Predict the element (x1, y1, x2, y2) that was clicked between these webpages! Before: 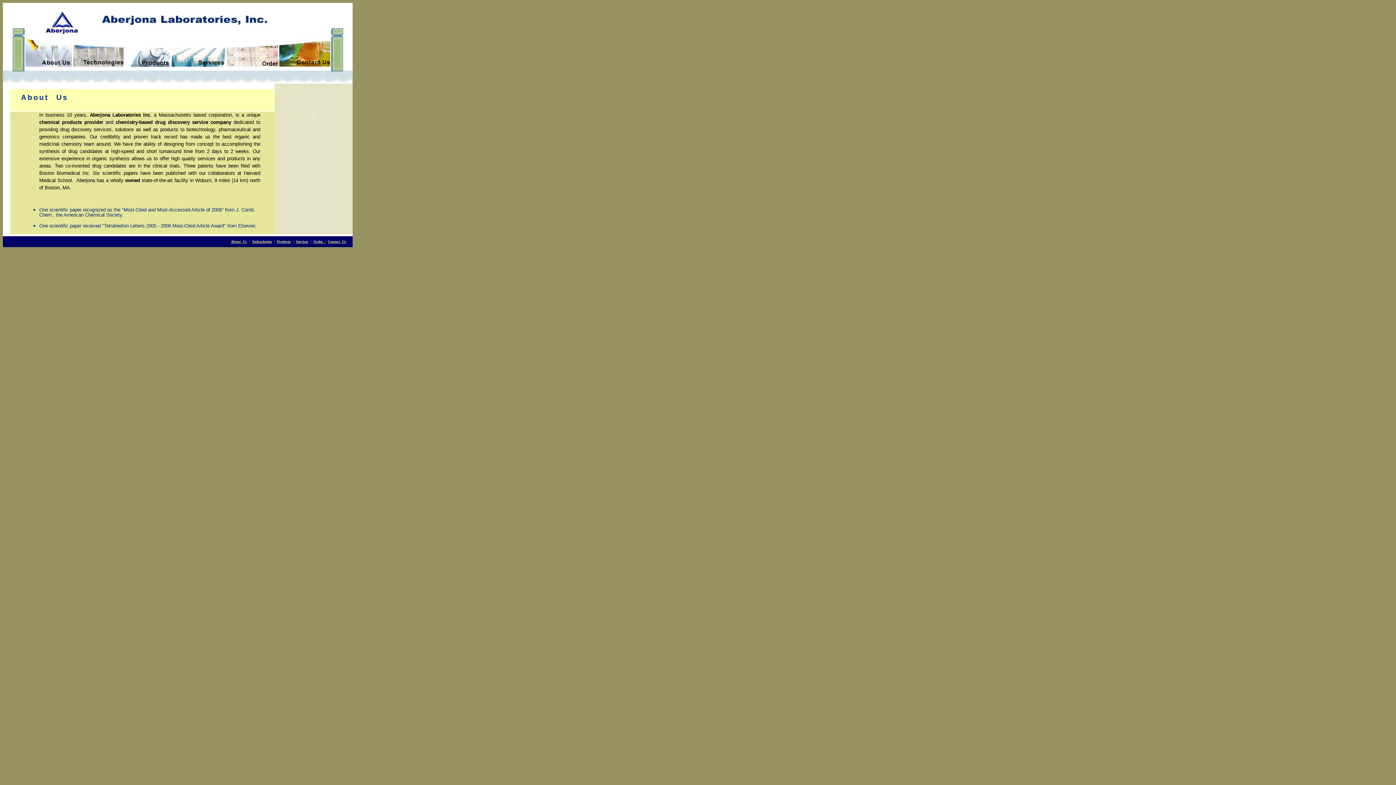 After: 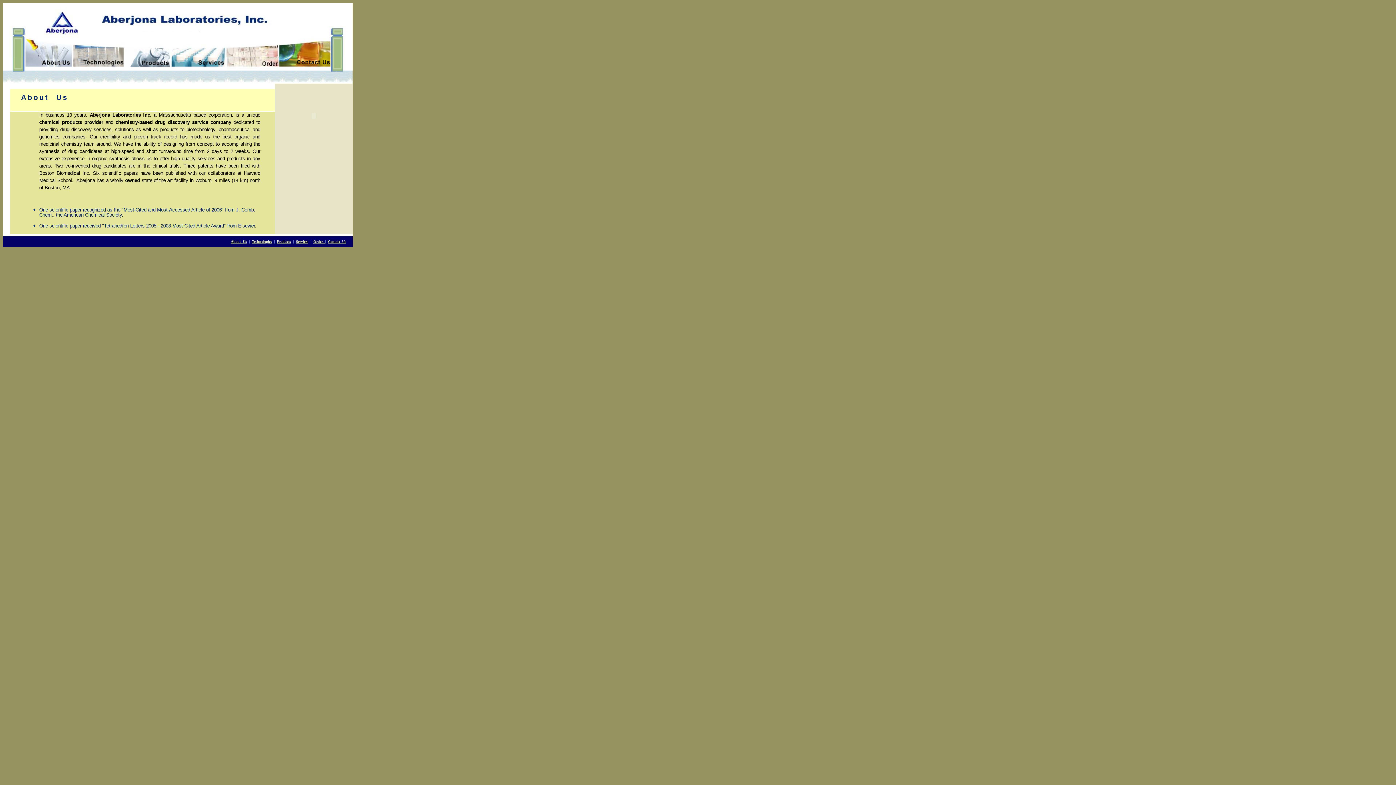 Action: bbox: (2, 52, 352, 58)